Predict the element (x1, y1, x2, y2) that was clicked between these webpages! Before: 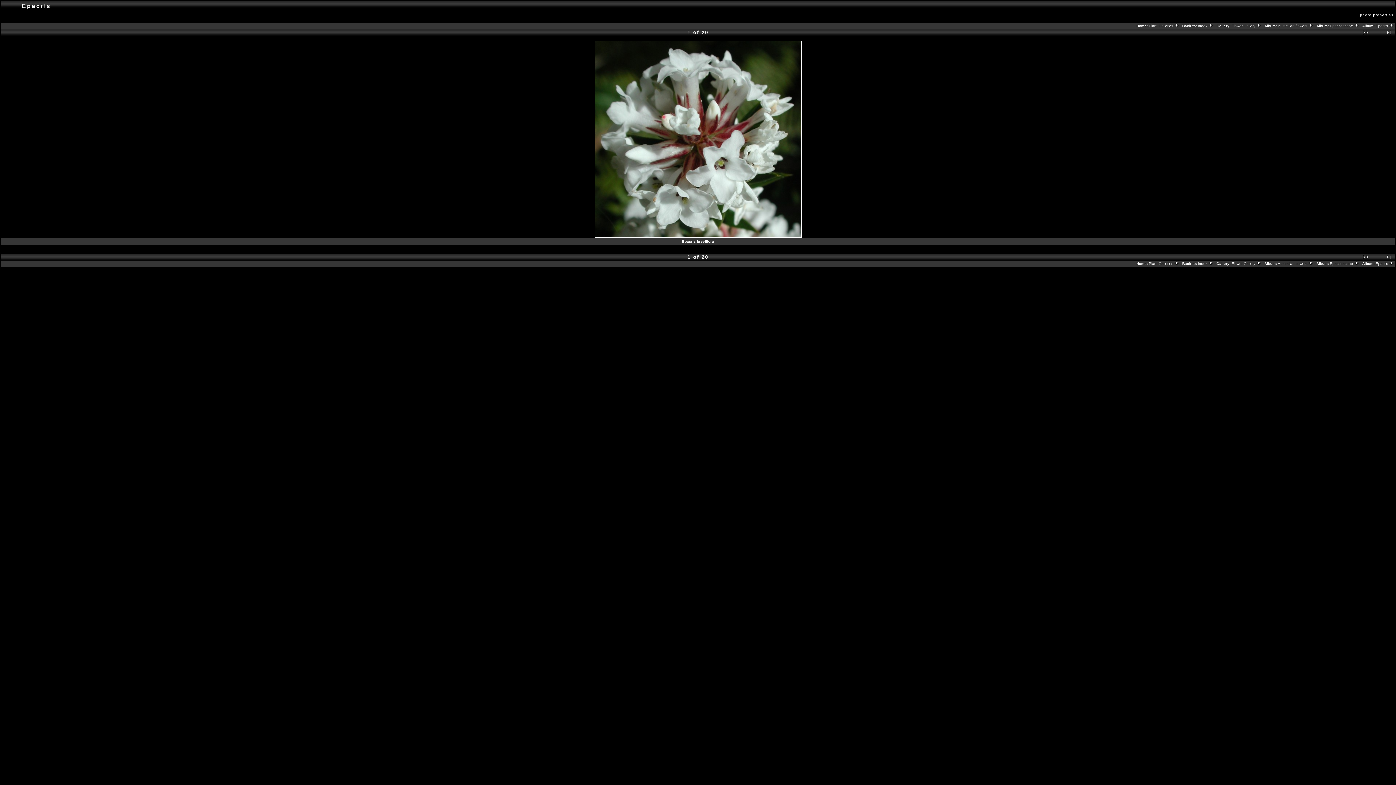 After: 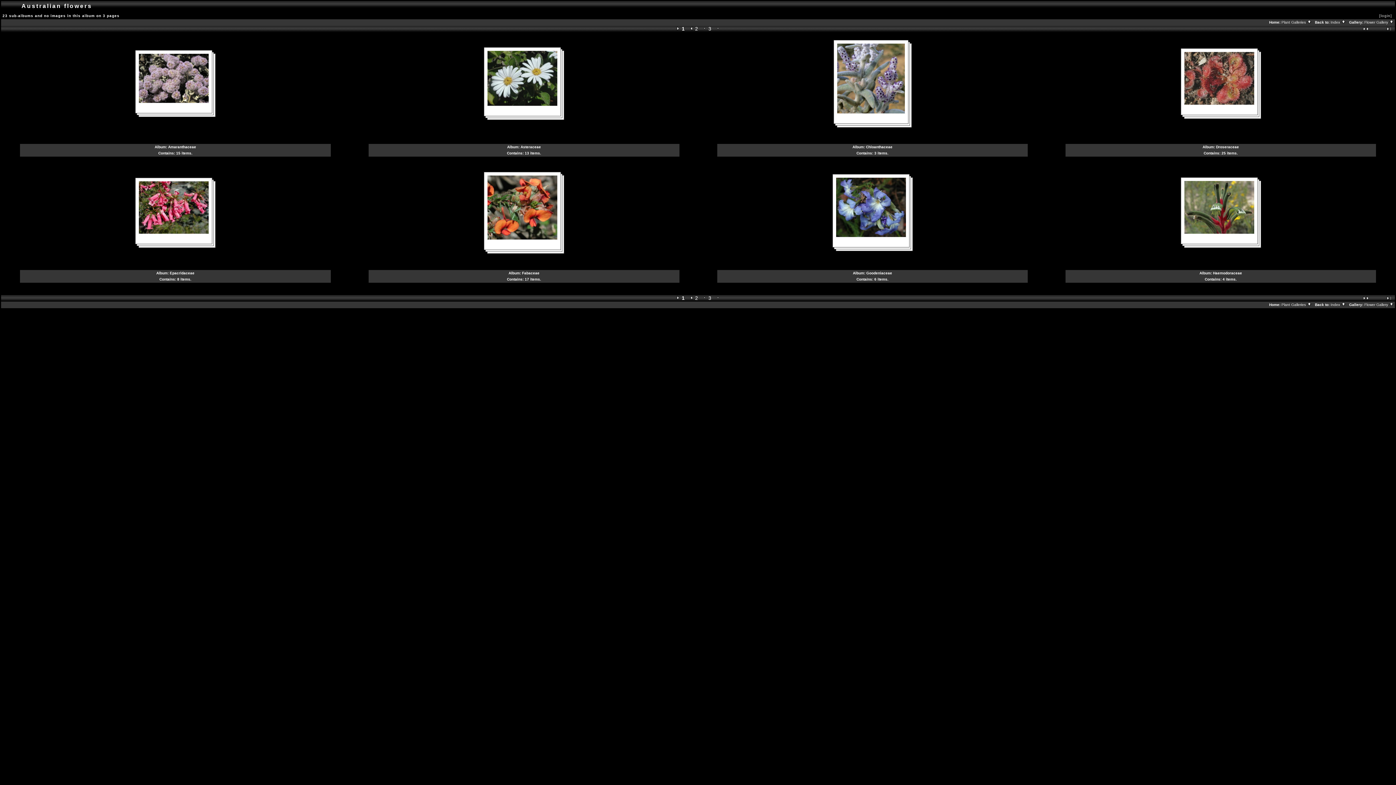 Action: bbox: (1278, 24, 1313, 28) label: Australian flowers 